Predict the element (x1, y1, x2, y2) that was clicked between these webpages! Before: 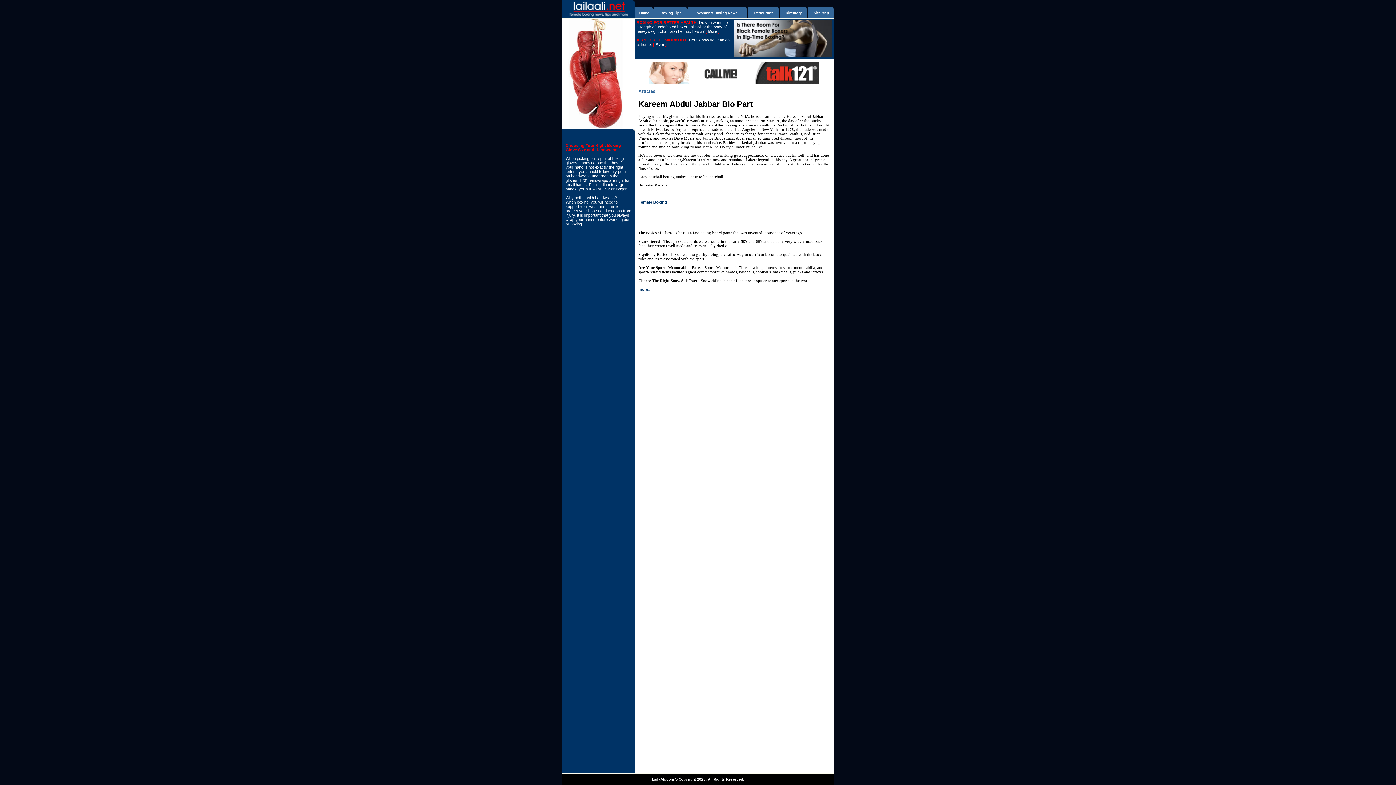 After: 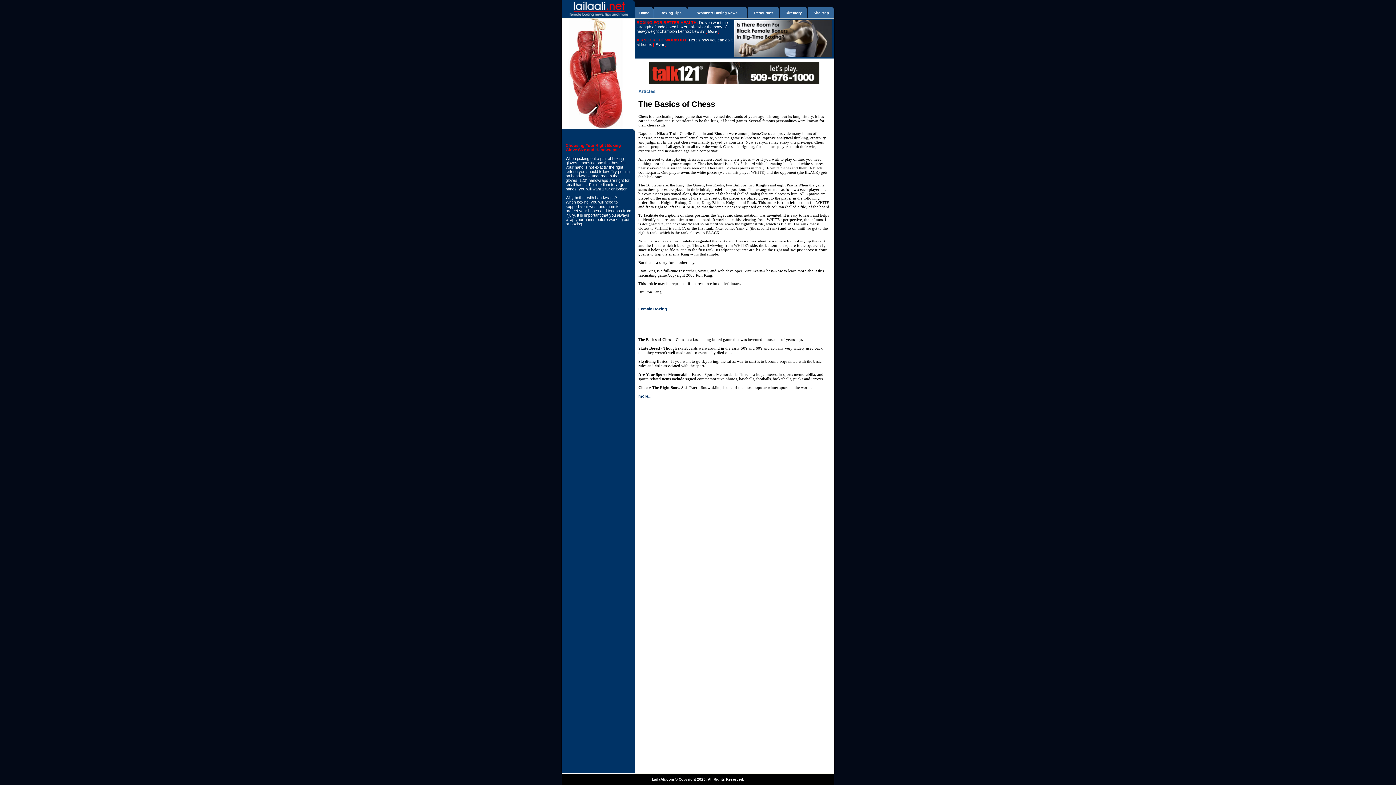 Action: bbox: (638, 230, 672, 235) label: The Basics of Chess